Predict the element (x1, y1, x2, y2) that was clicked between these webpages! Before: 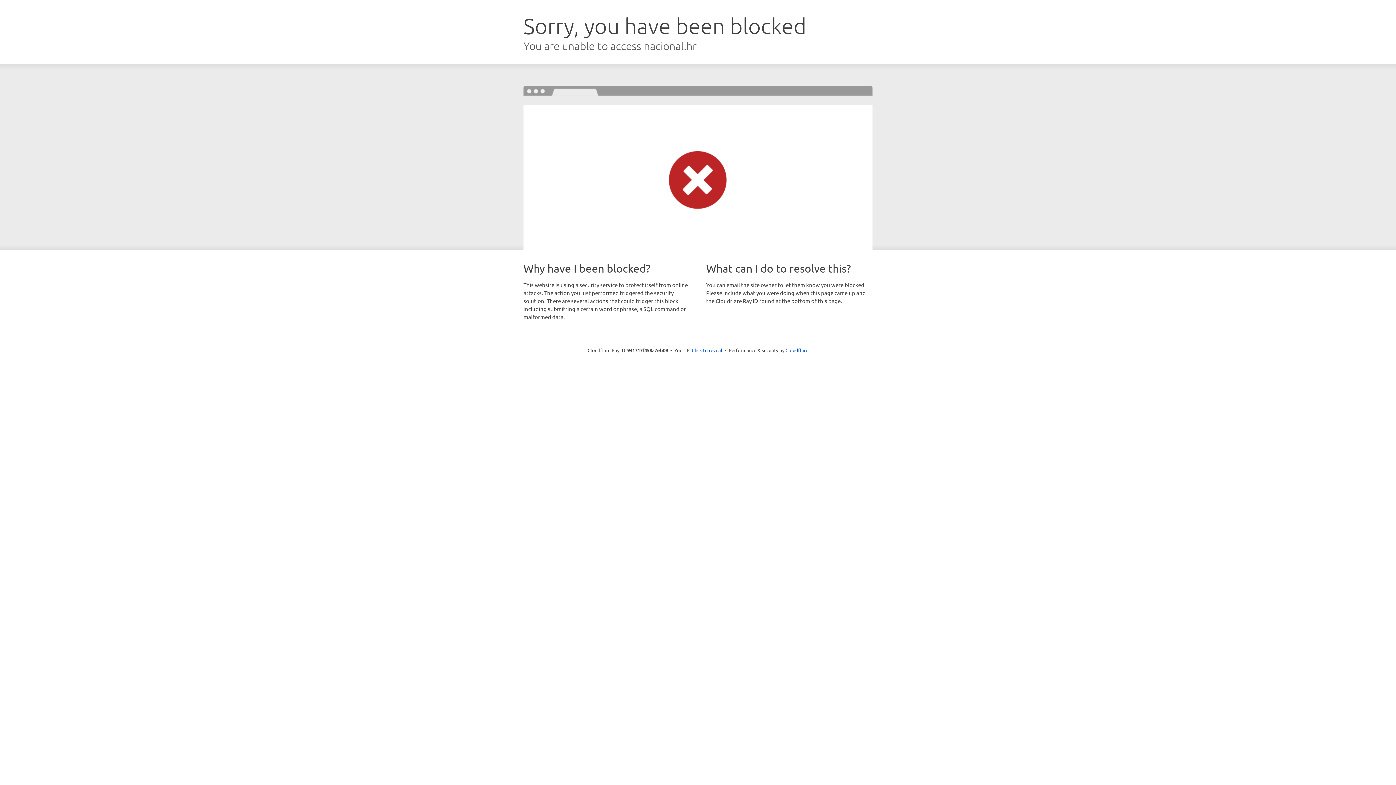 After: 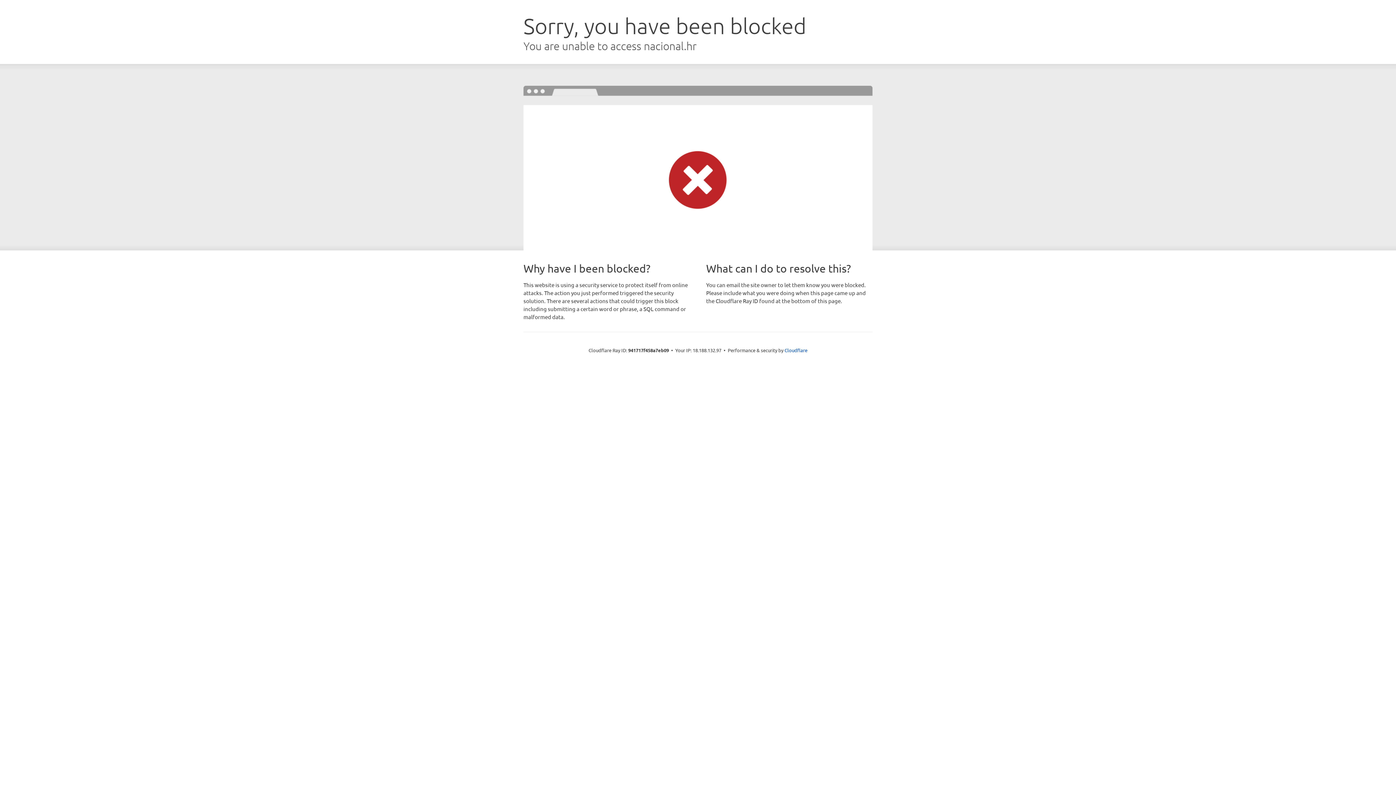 Action: bbox: (692, 346, 722, 353) label: Click to reveal